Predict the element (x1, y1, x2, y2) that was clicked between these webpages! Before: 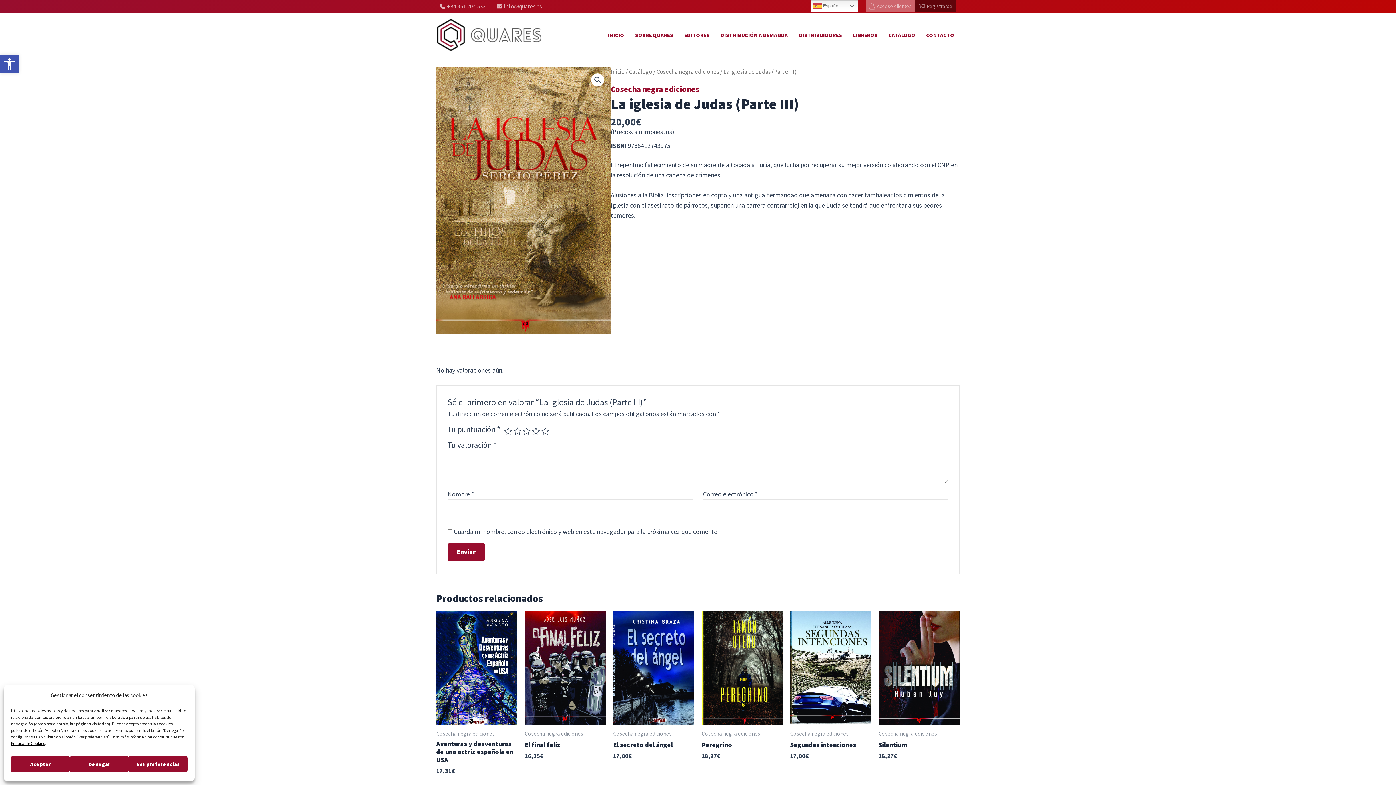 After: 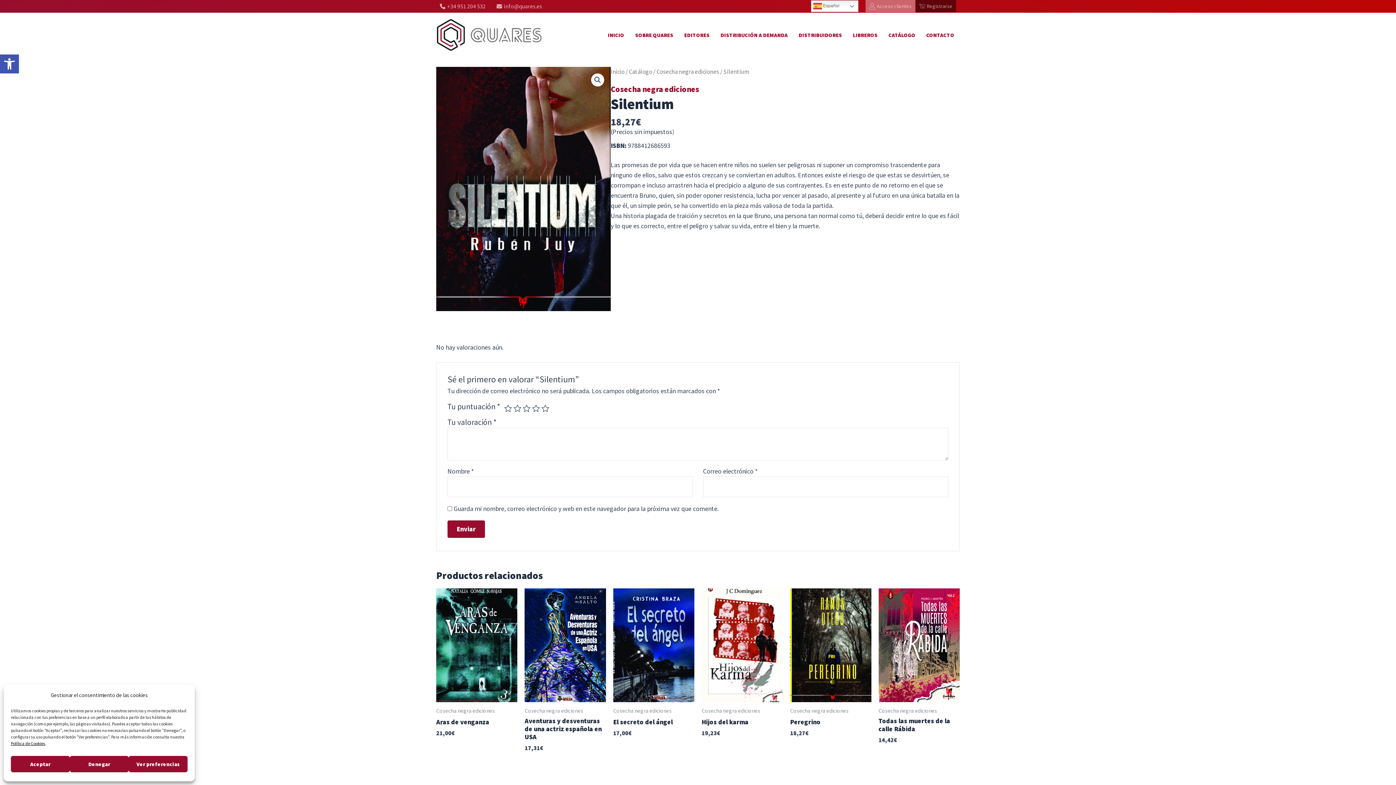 Action: label: Silentium bbox: (878, 741, 959, 752)